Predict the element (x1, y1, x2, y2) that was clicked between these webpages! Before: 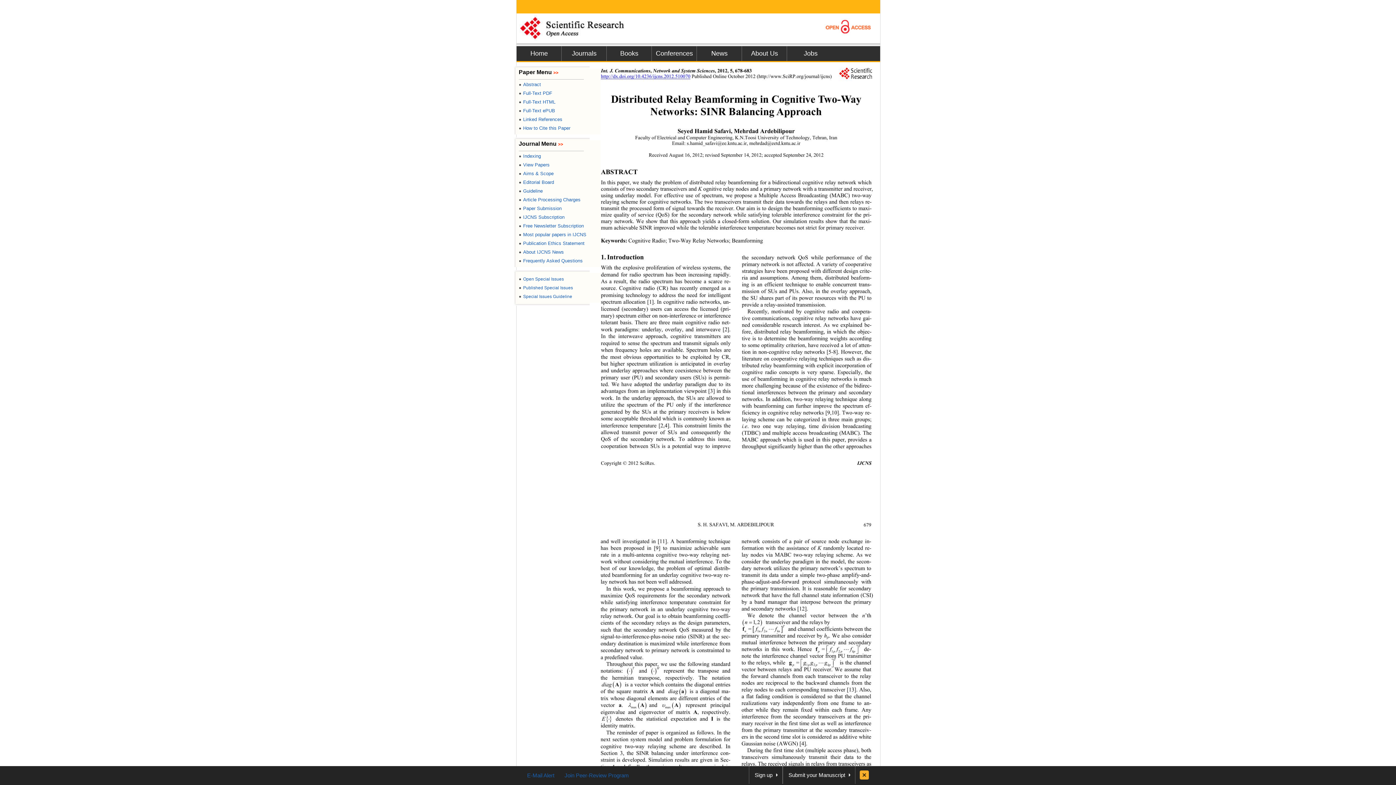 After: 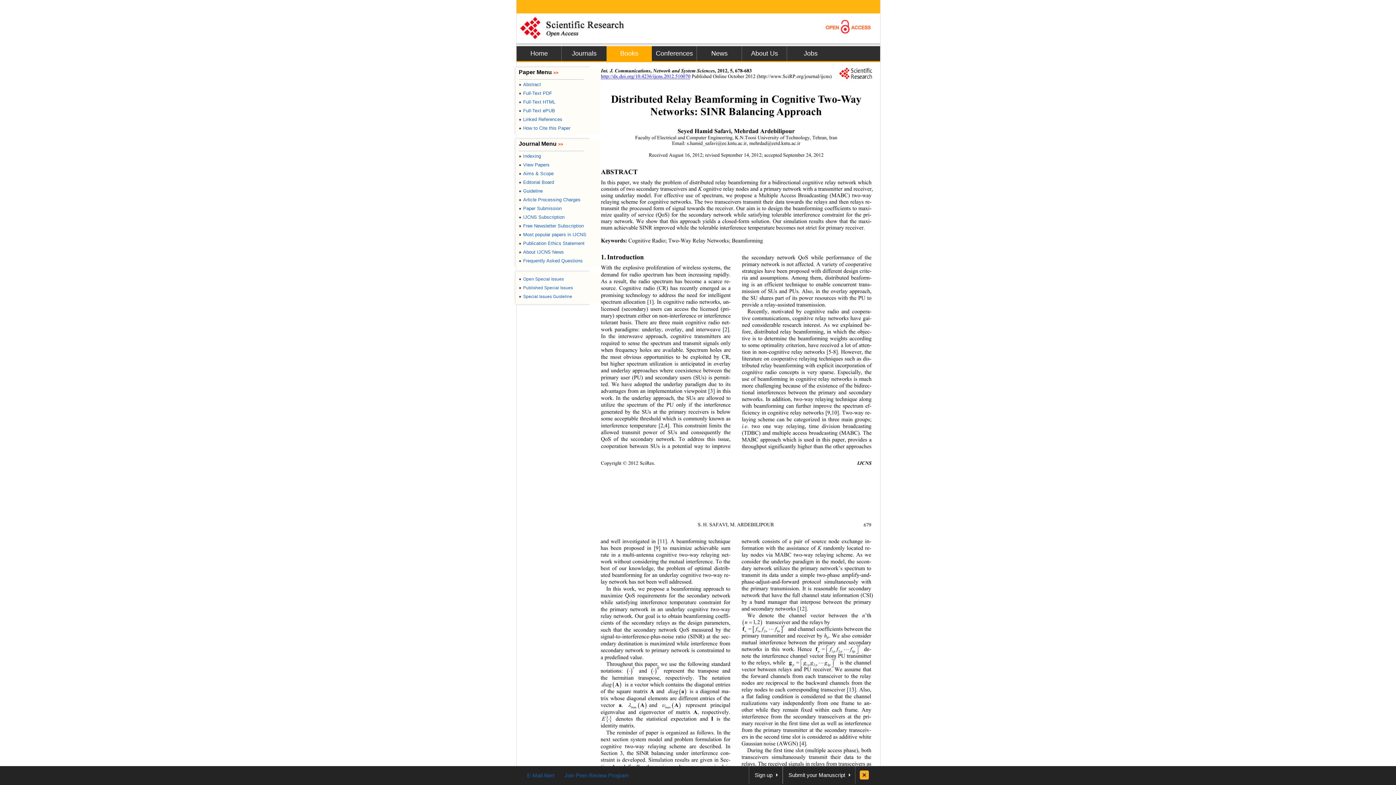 Action: bbox: (606, 46, 652, 61) label: Books